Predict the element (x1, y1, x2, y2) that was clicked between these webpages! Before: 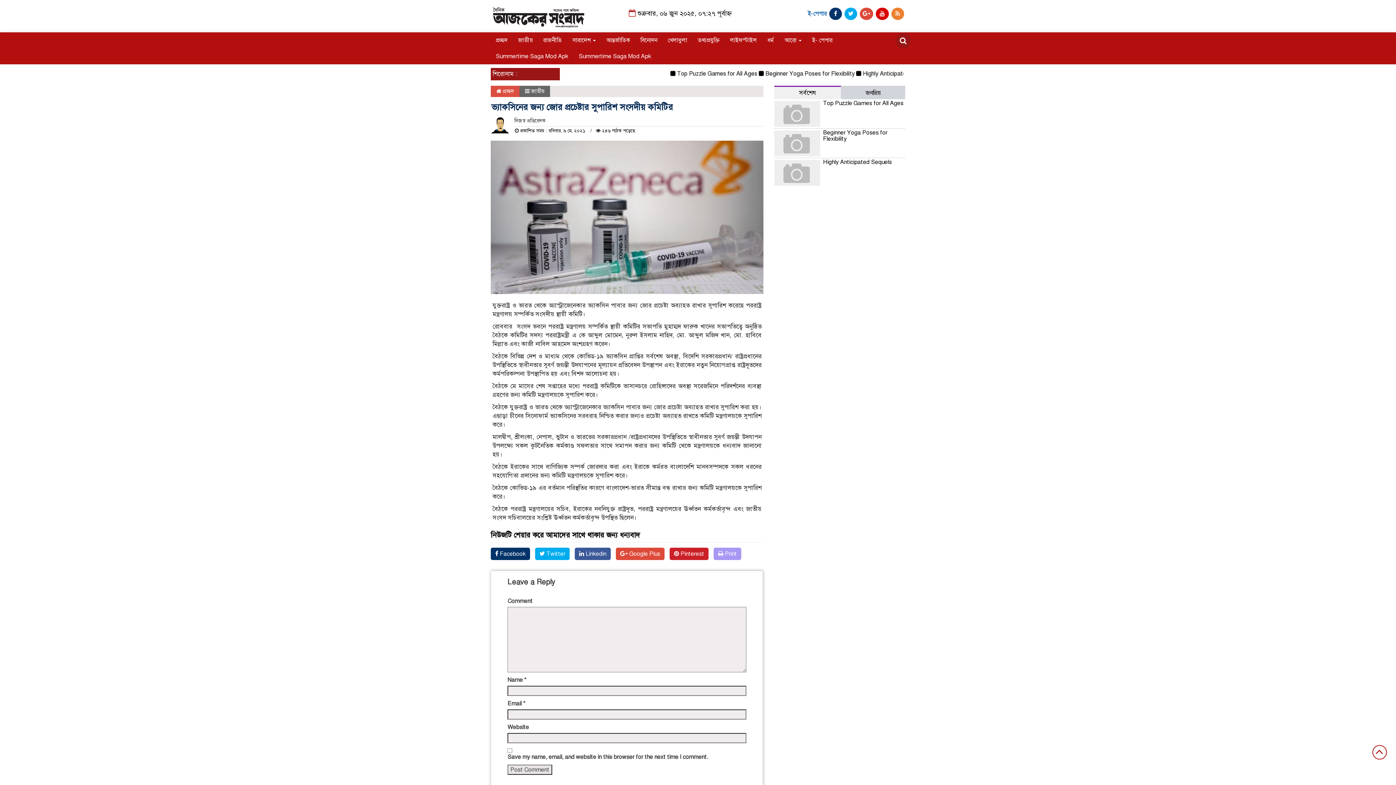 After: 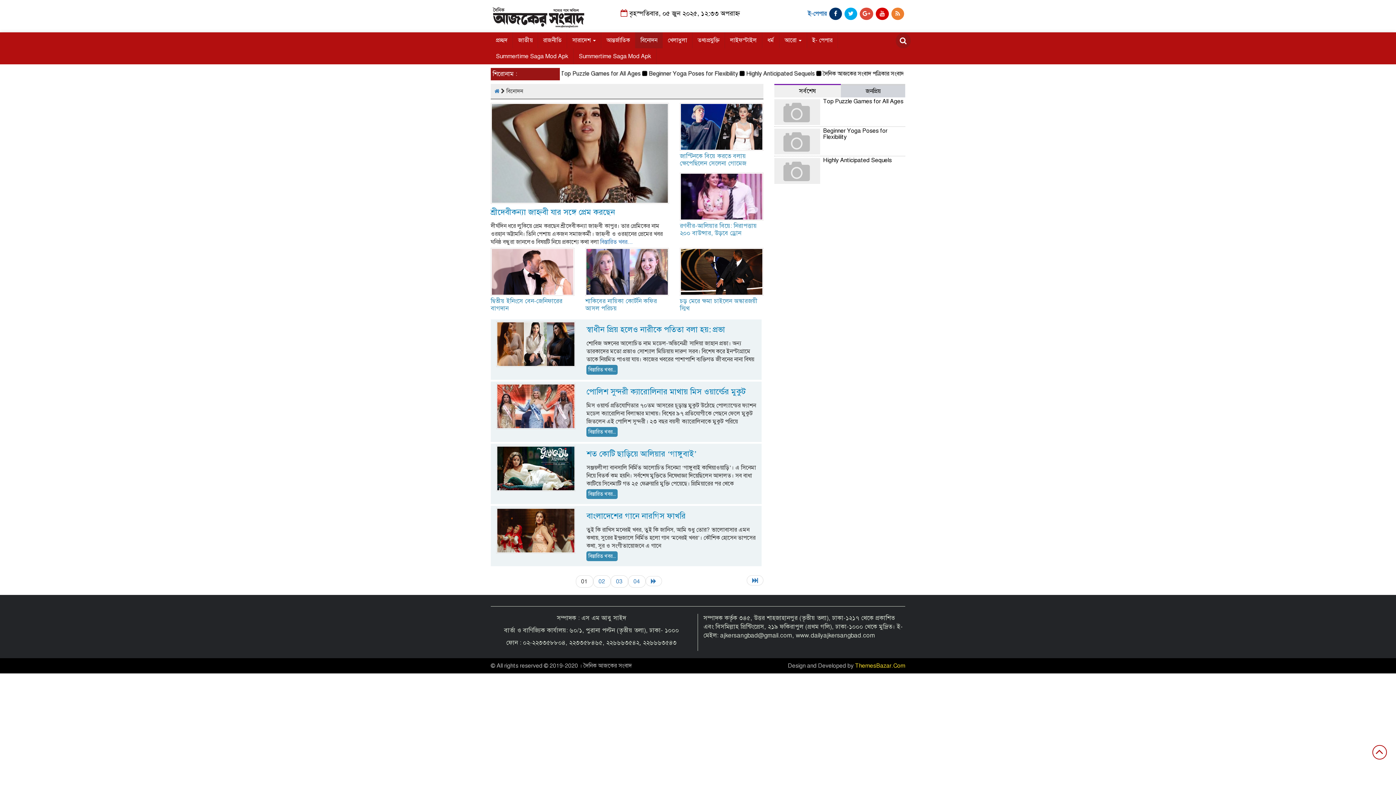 Action: label: বিনোদন bbox: (635, 32, 662, 48)